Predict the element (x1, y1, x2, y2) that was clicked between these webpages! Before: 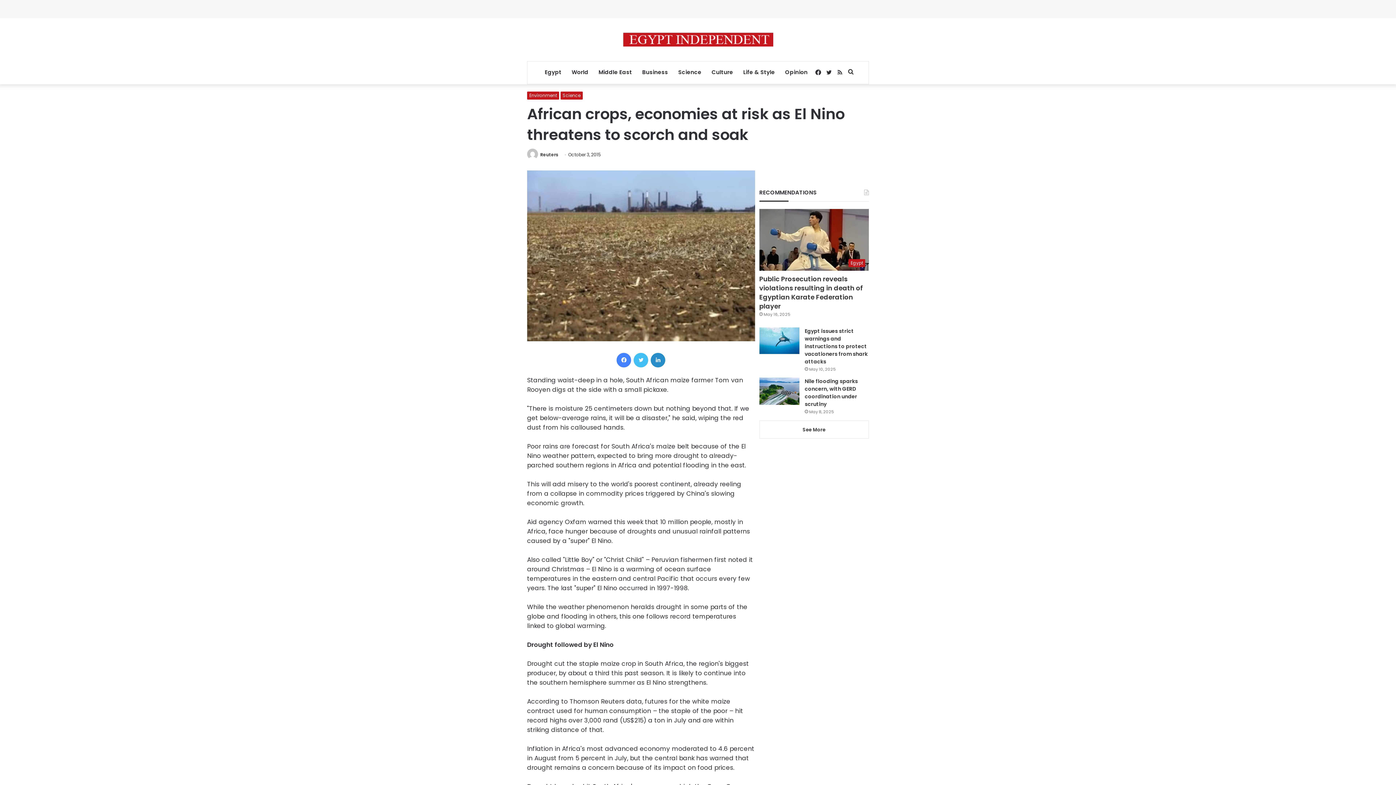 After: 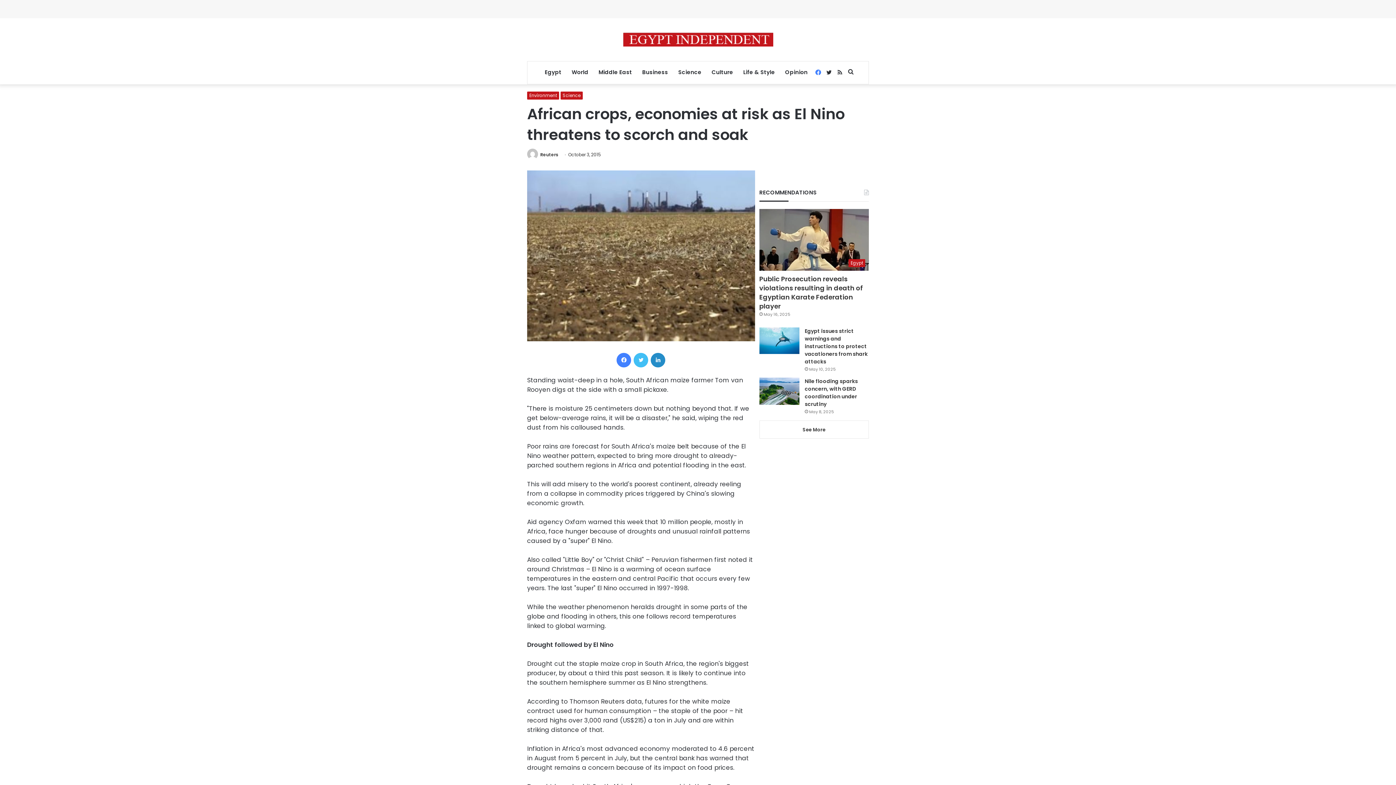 Action: bbox: (812, 61, 823, 84) label: Facebook